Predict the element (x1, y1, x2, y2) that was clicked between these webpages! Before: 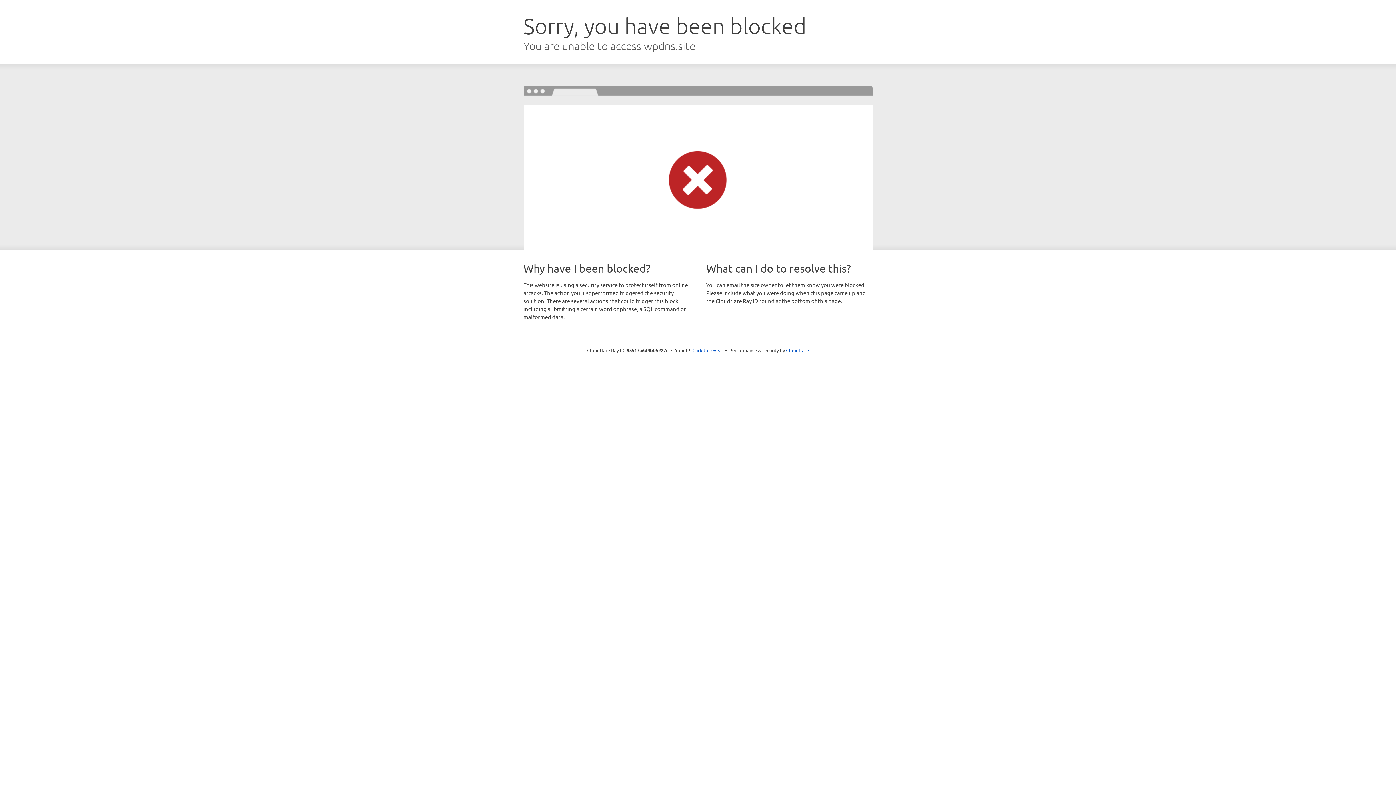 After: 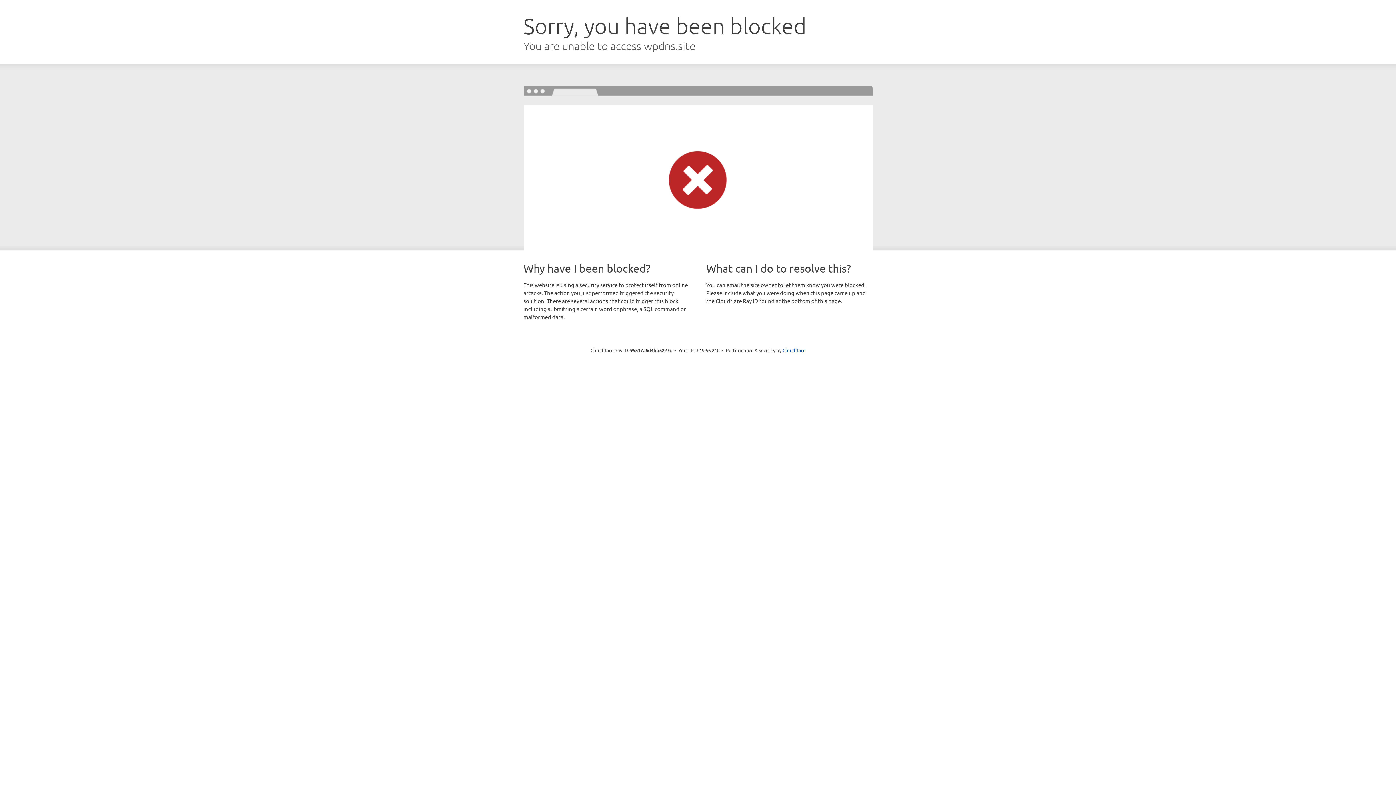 Action: label: Click to reveal bbox: (692, 346, 723, 353)